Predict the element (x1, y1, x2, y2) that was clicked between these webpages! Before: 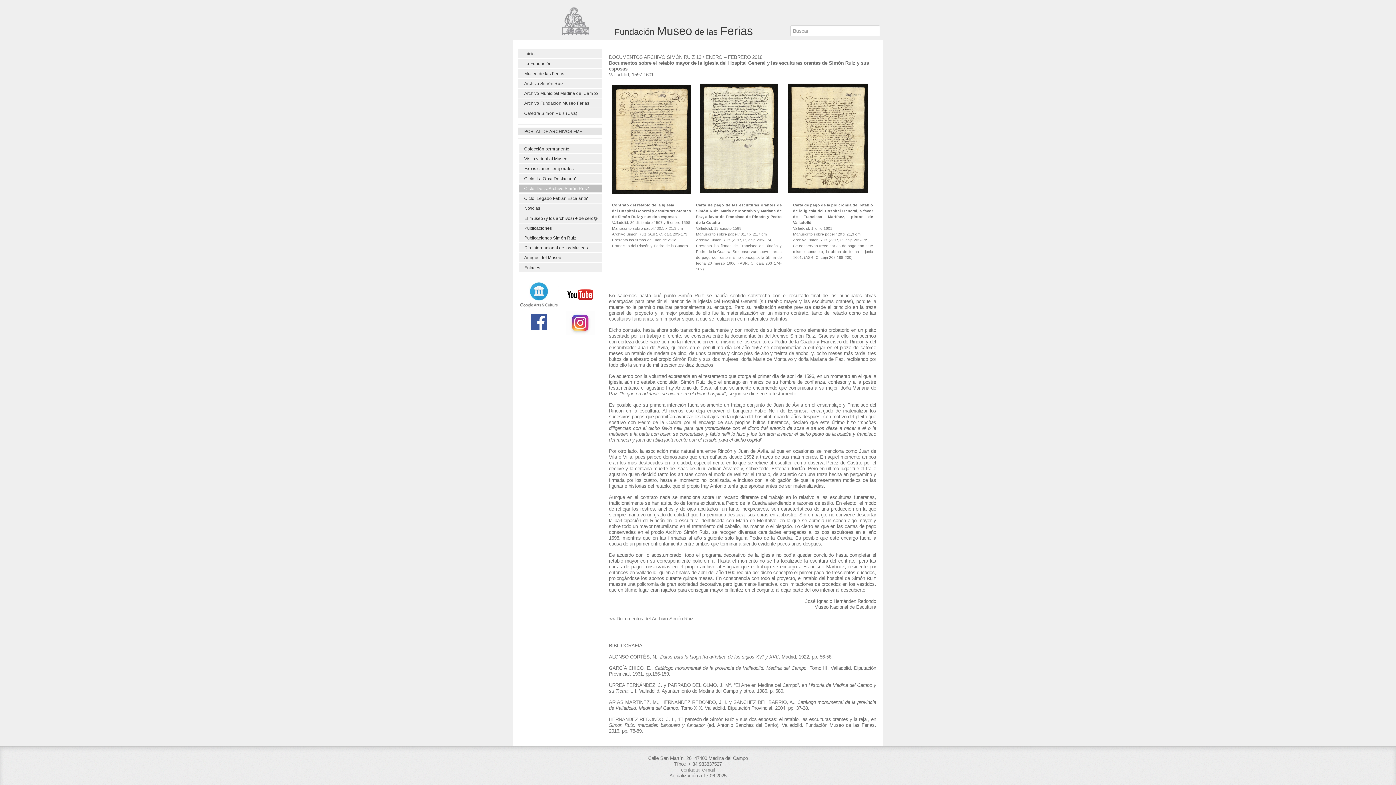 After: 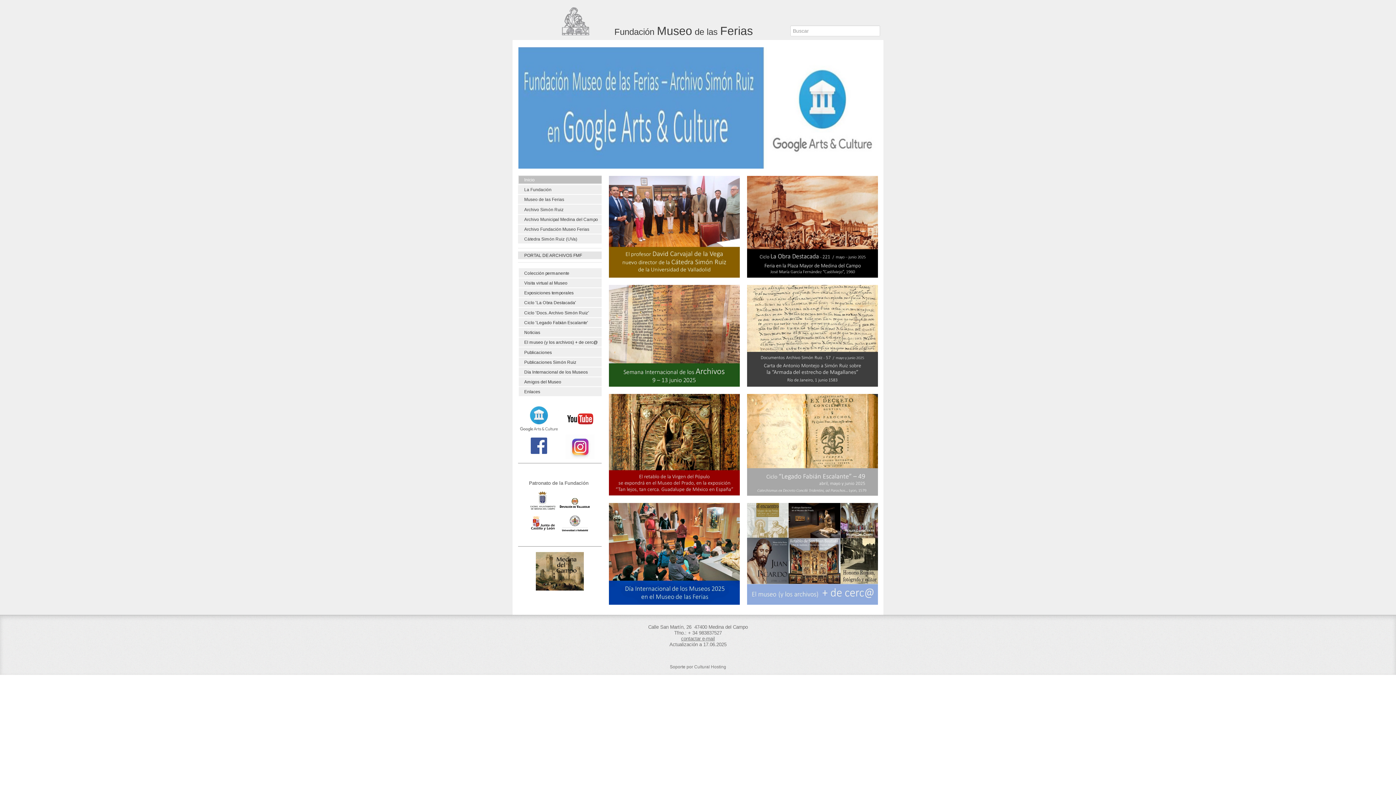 Action: bbox: (561, 6, 589, 35)